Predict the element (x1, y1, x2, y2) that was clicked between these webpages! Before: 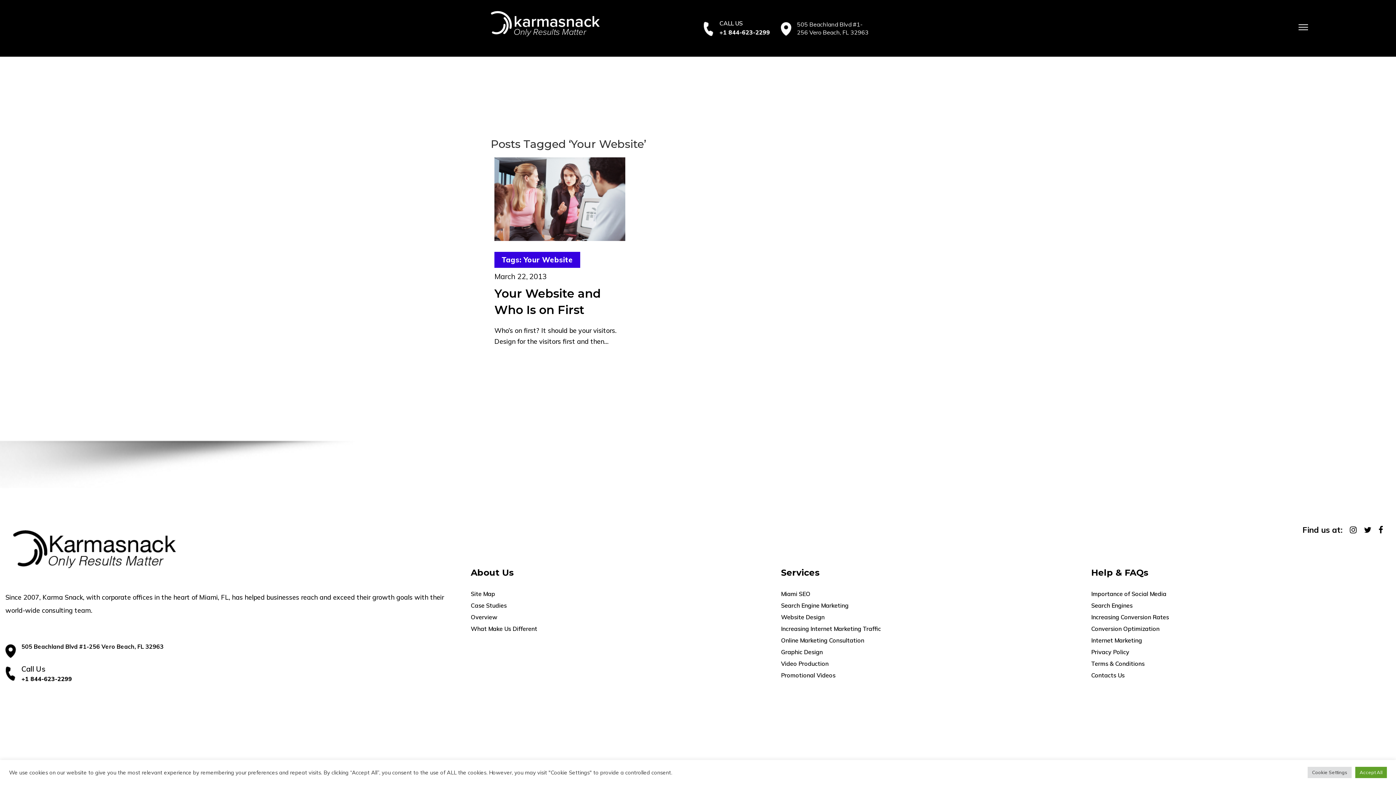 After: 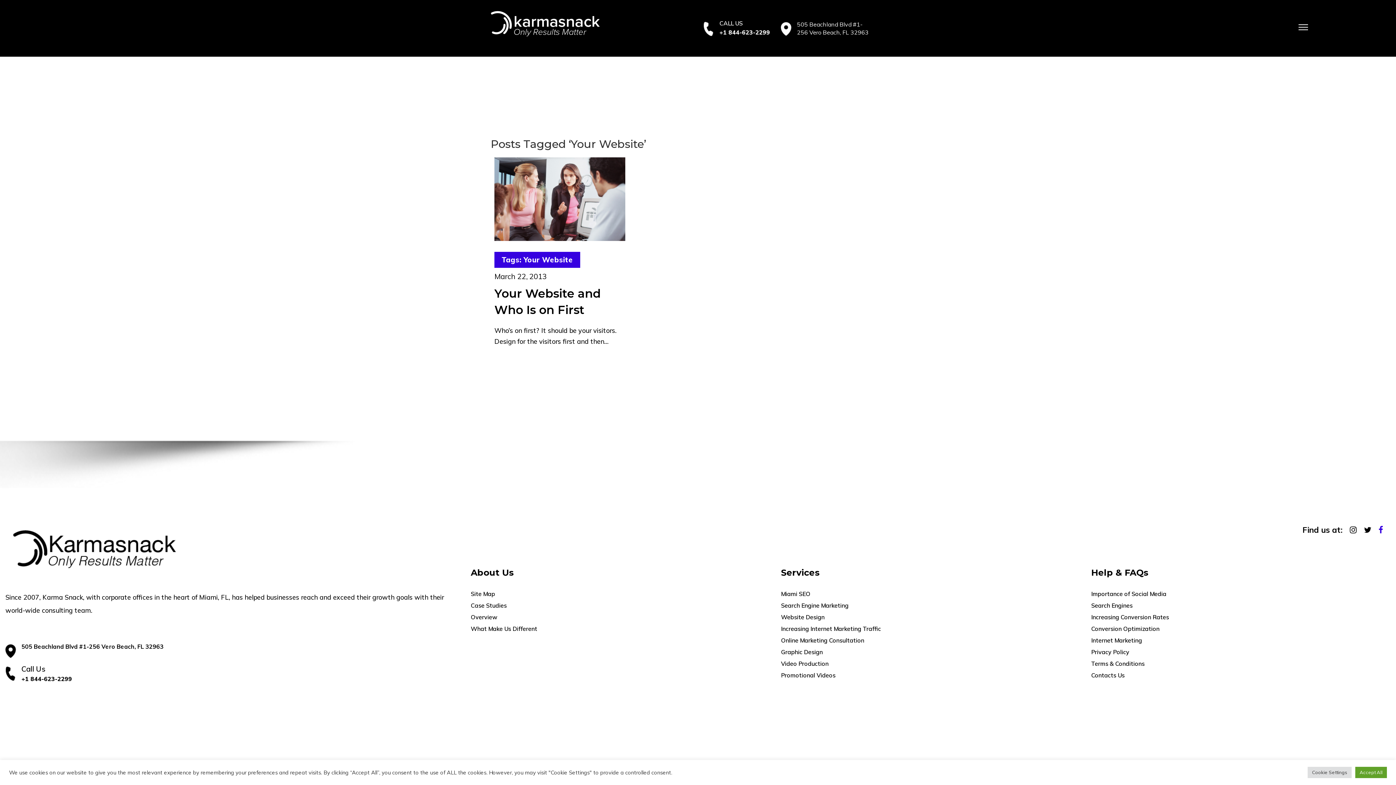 Action: bbox: (1378, 525, 1383, 535)